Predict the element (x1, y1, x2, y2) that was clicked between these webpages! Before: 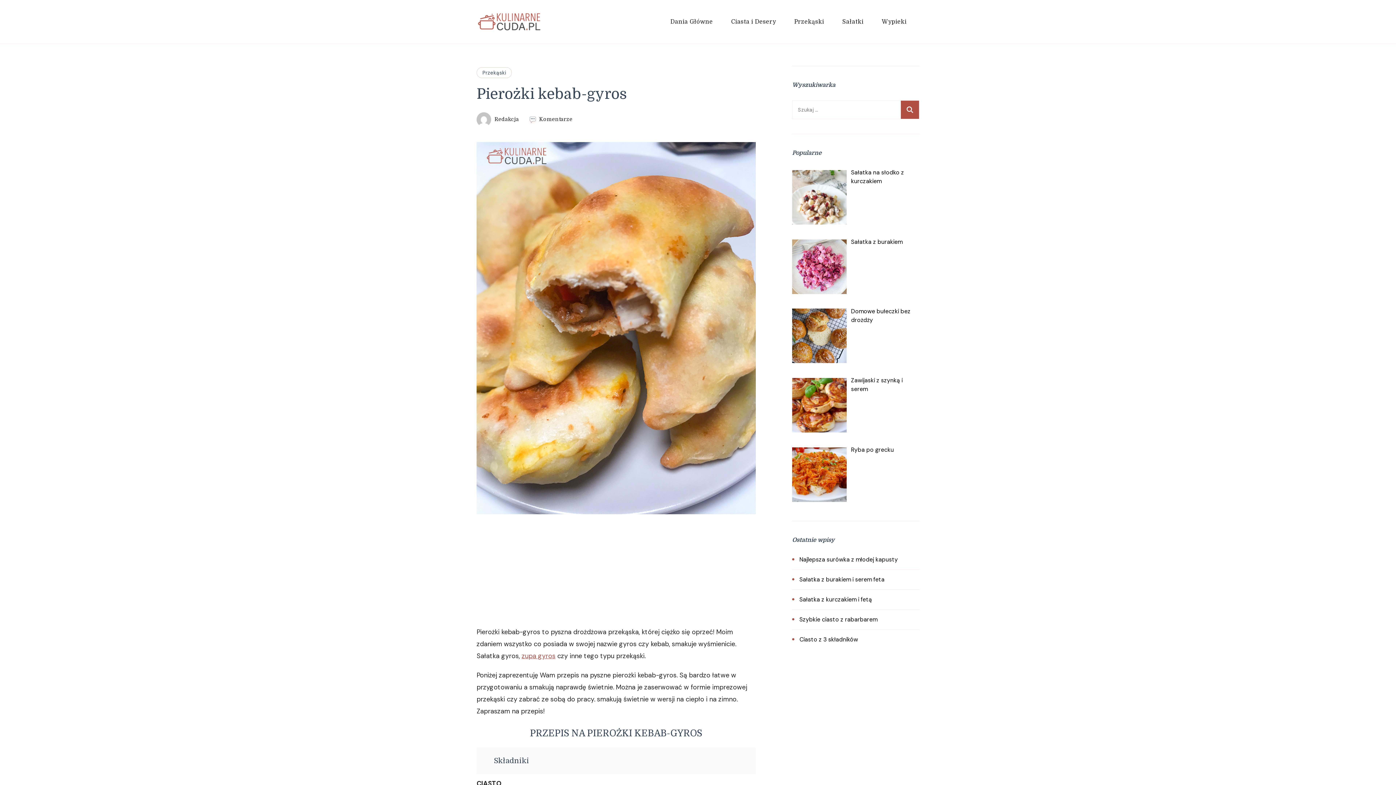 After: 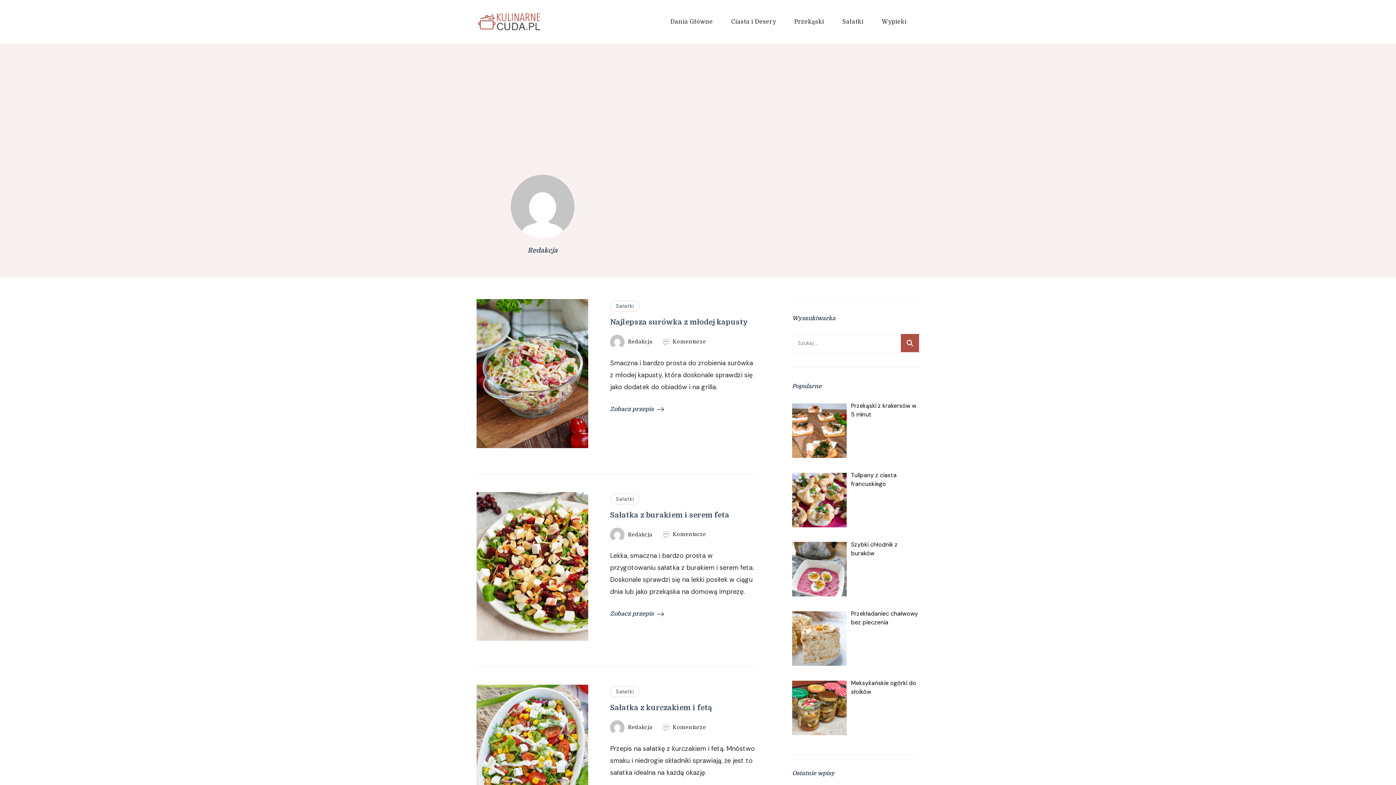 Action: label:  Redakcja bbox: (476, 112, 519, 126)